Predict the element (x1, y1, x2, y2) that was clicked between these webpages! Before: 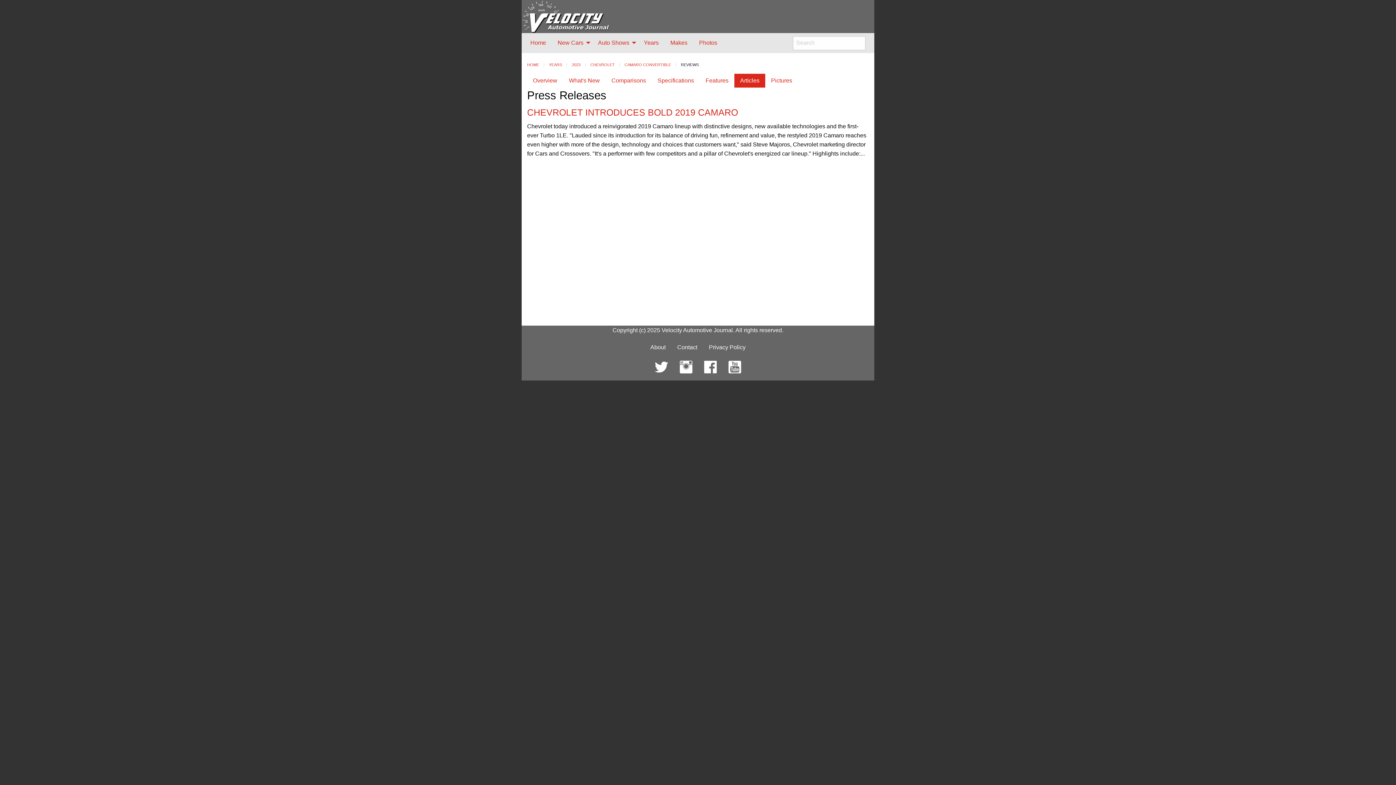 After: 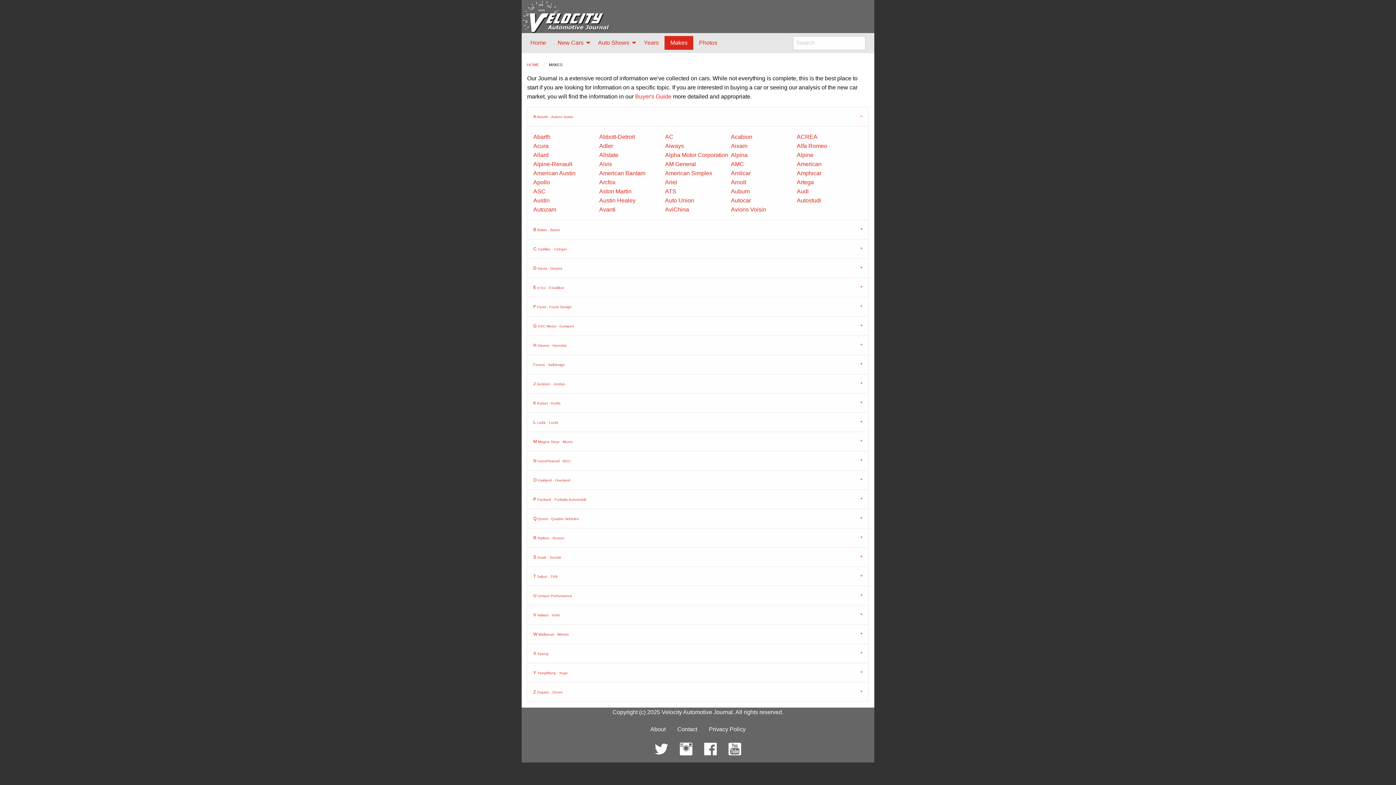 Action: label: Makes bbox: (664, 35, 693, 49)